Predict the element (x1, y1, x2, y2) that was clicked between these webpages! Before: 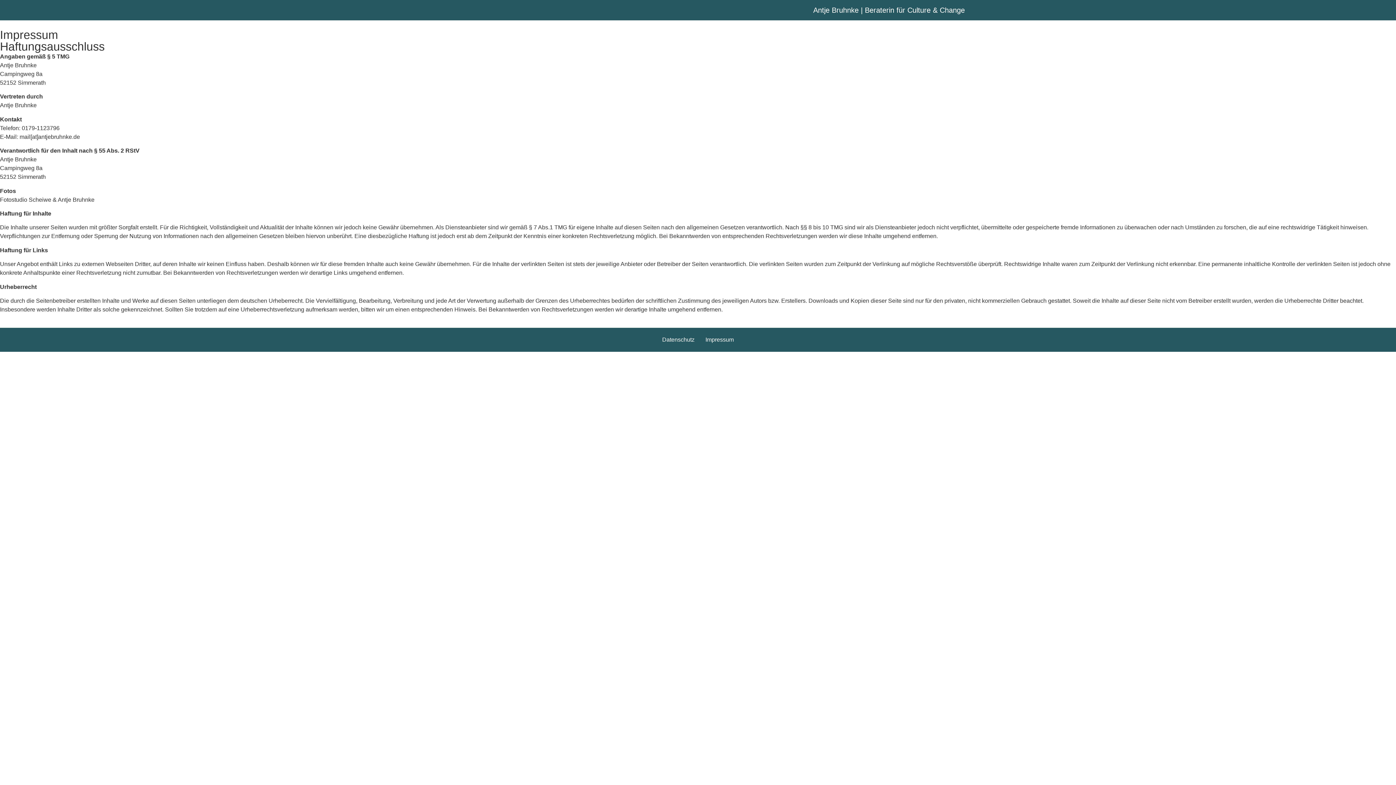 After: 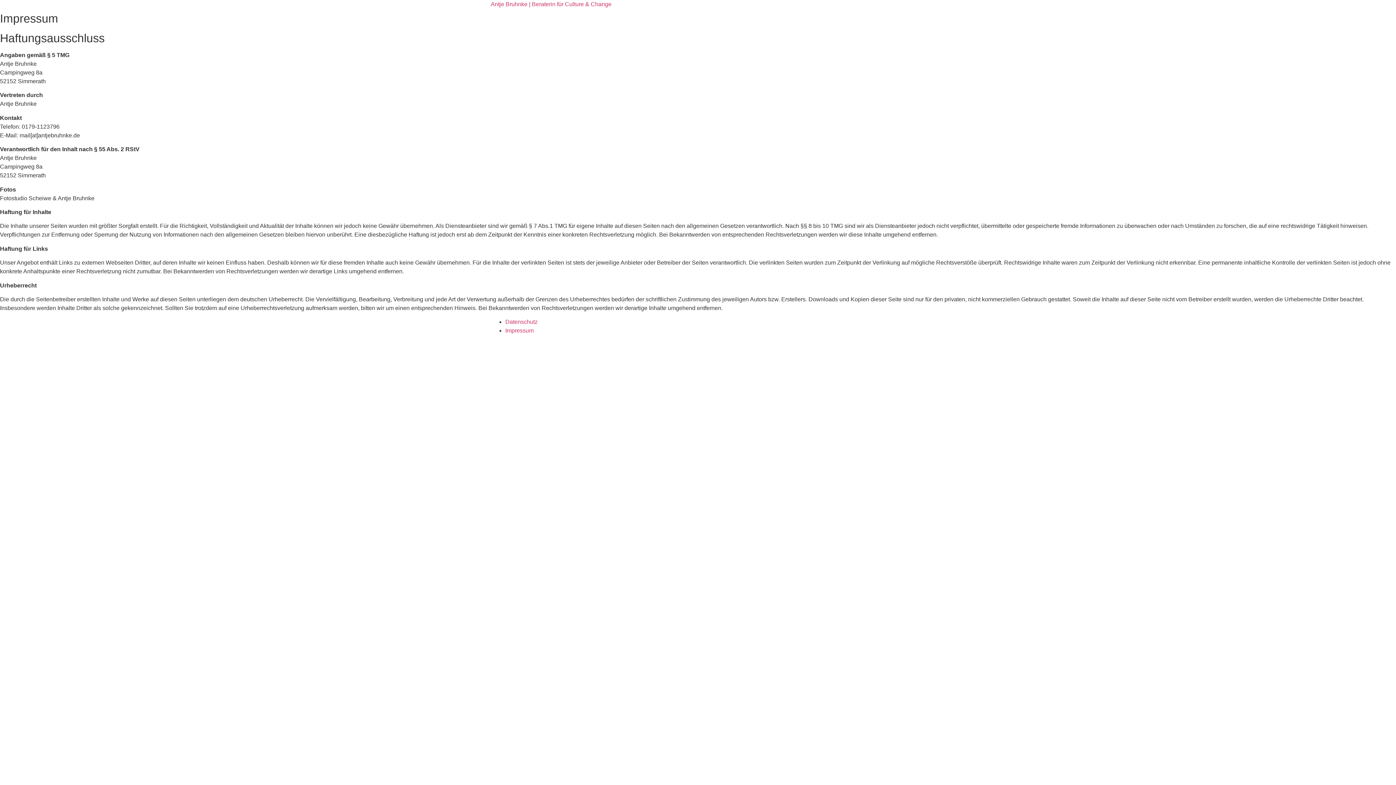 Action: label: Impressum bbox: (700, 333, 739, 346)